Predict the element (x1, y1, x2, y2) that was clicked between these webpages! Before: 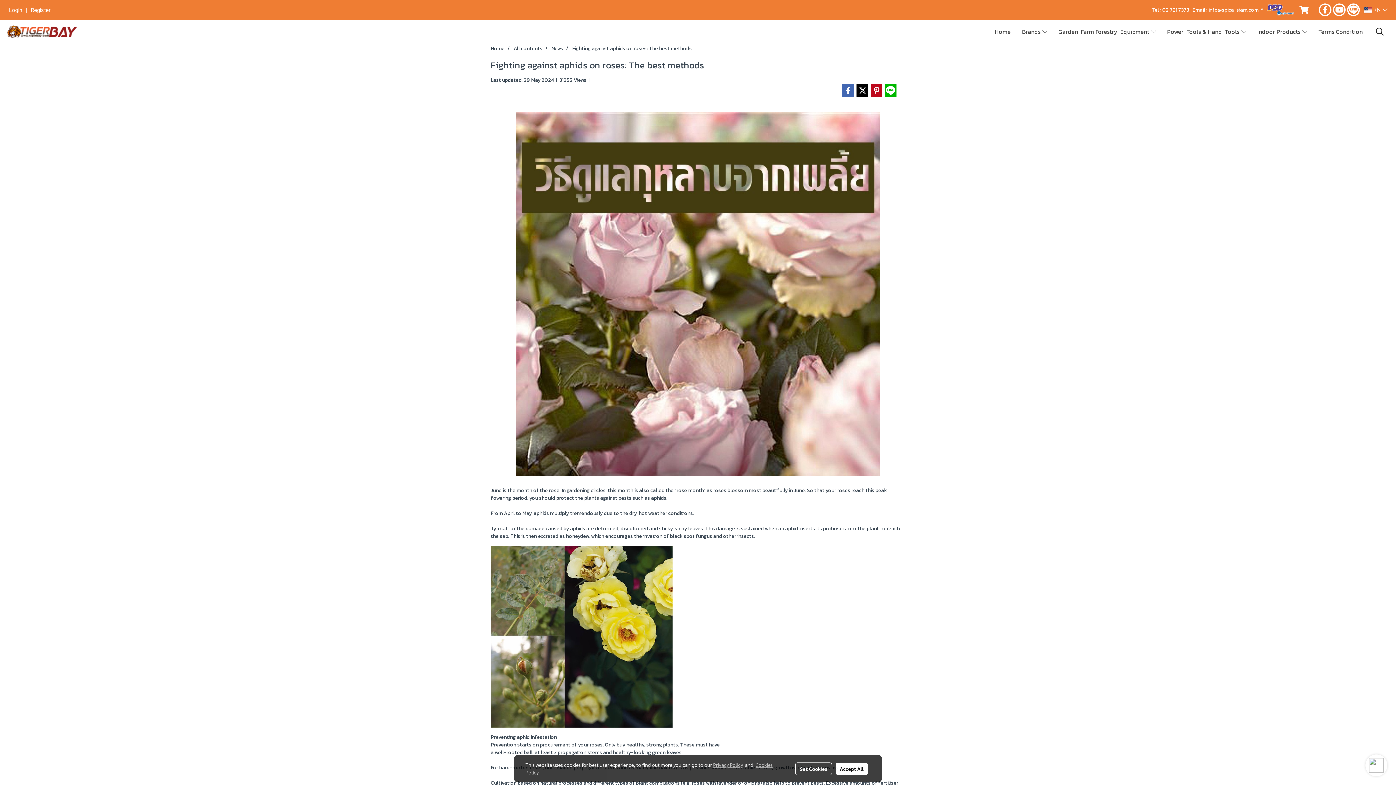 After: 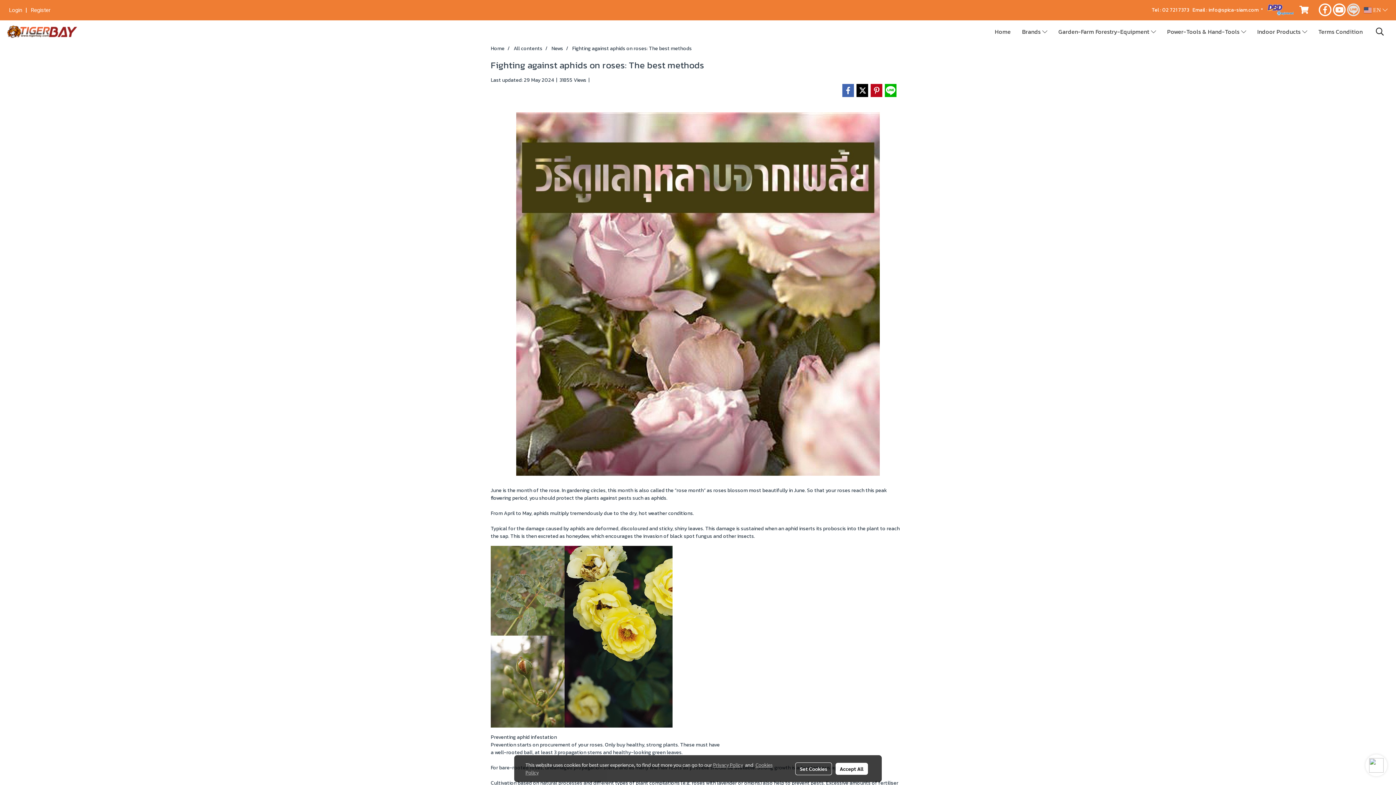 Action: bbox: (1347, 3, 1360, 16)